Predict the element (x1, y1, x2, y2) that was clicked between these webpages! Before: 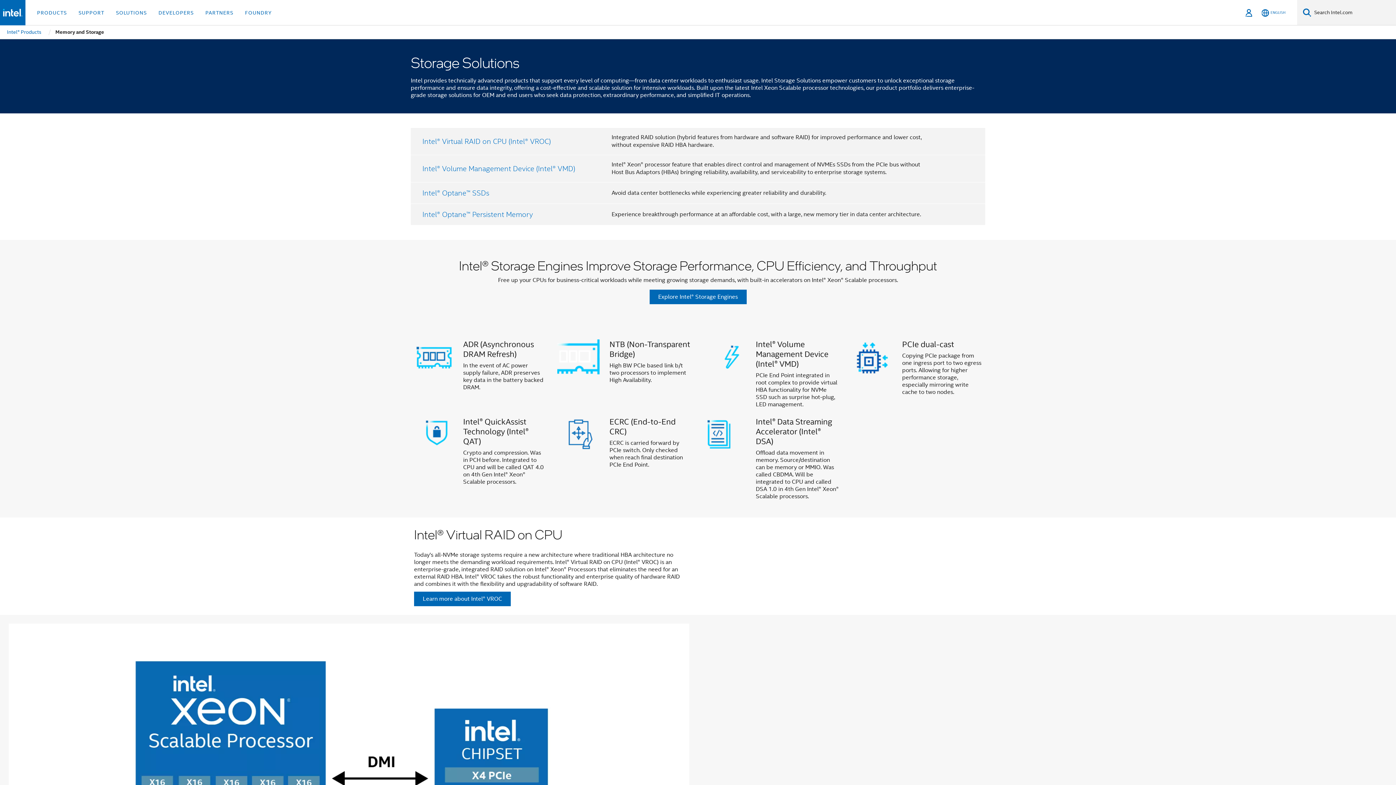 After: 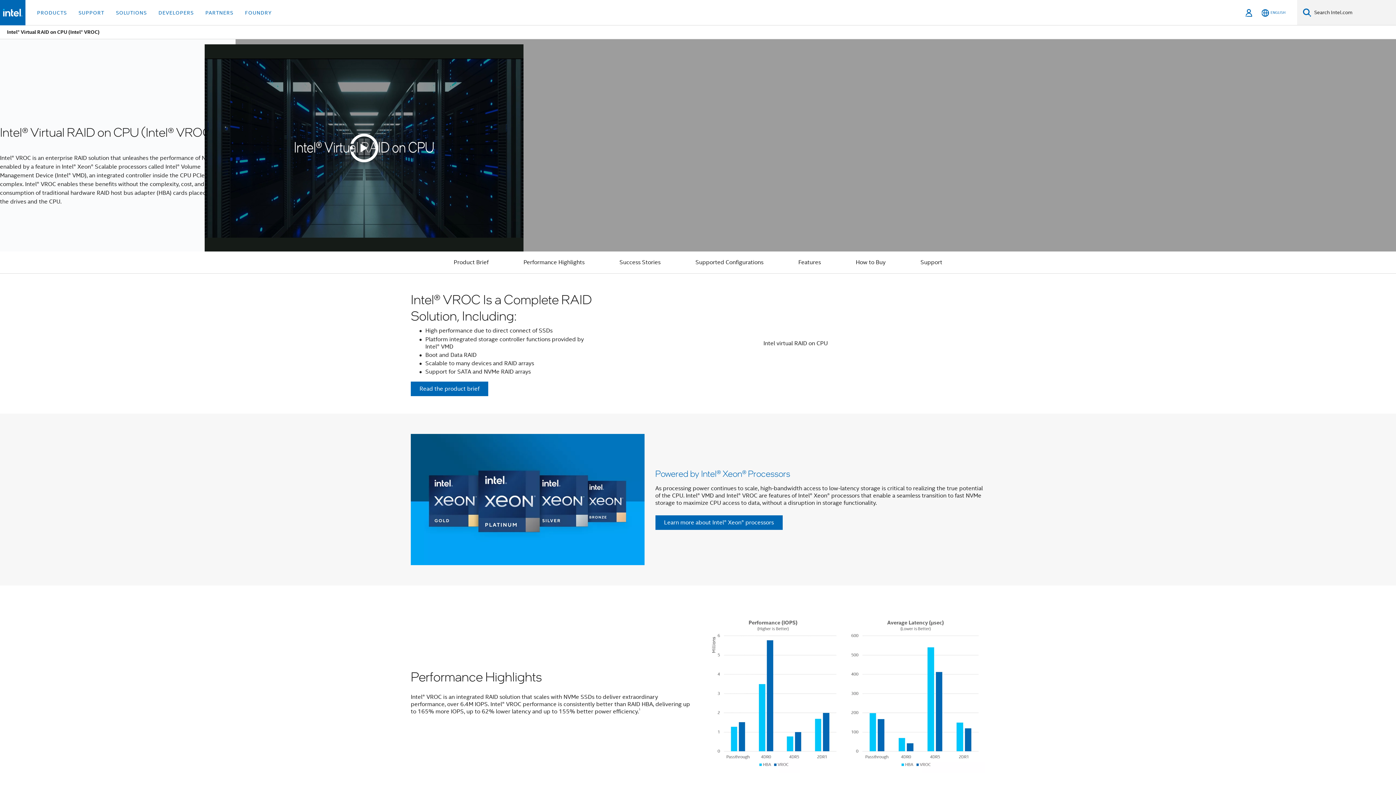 Action: label: Learn more about Intel® VROC bbox: (414, 592, 510, 606)